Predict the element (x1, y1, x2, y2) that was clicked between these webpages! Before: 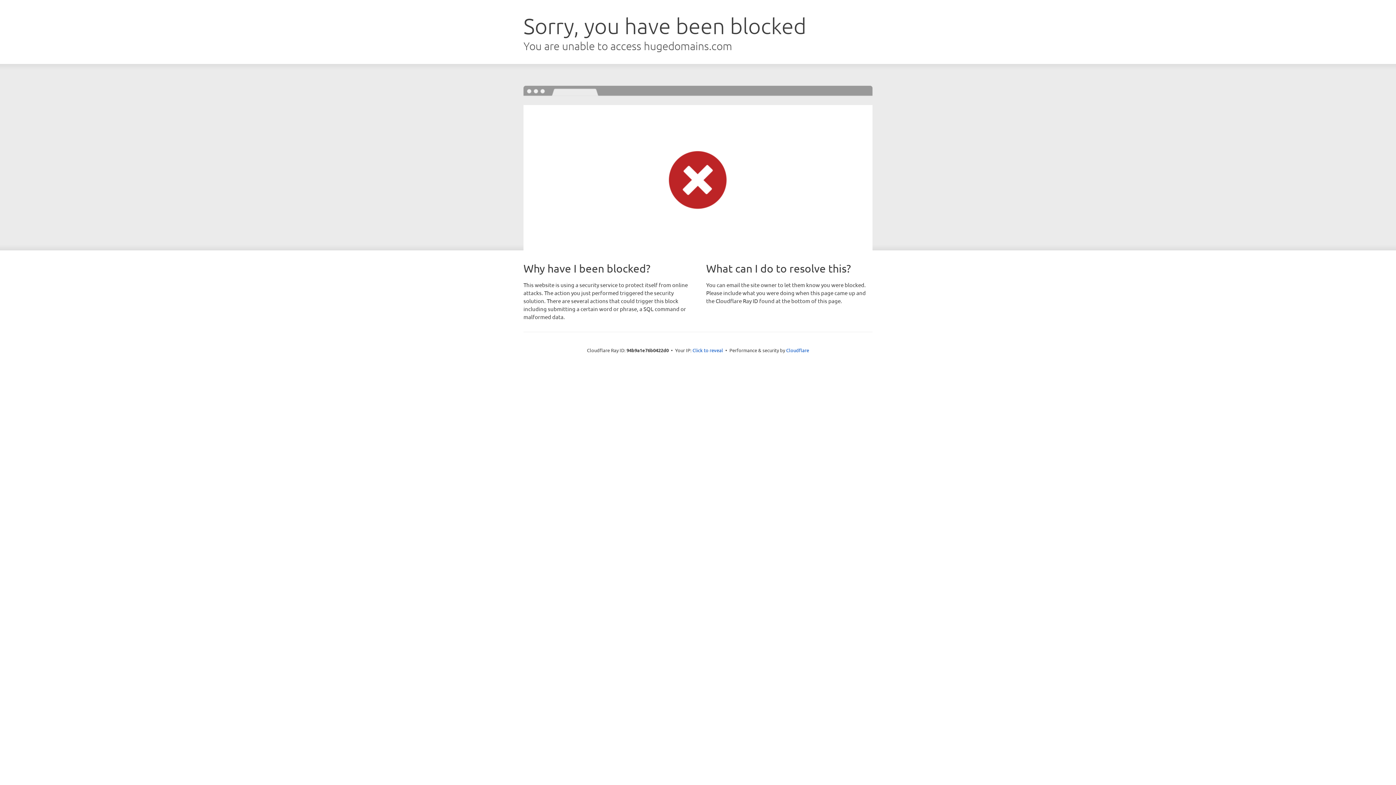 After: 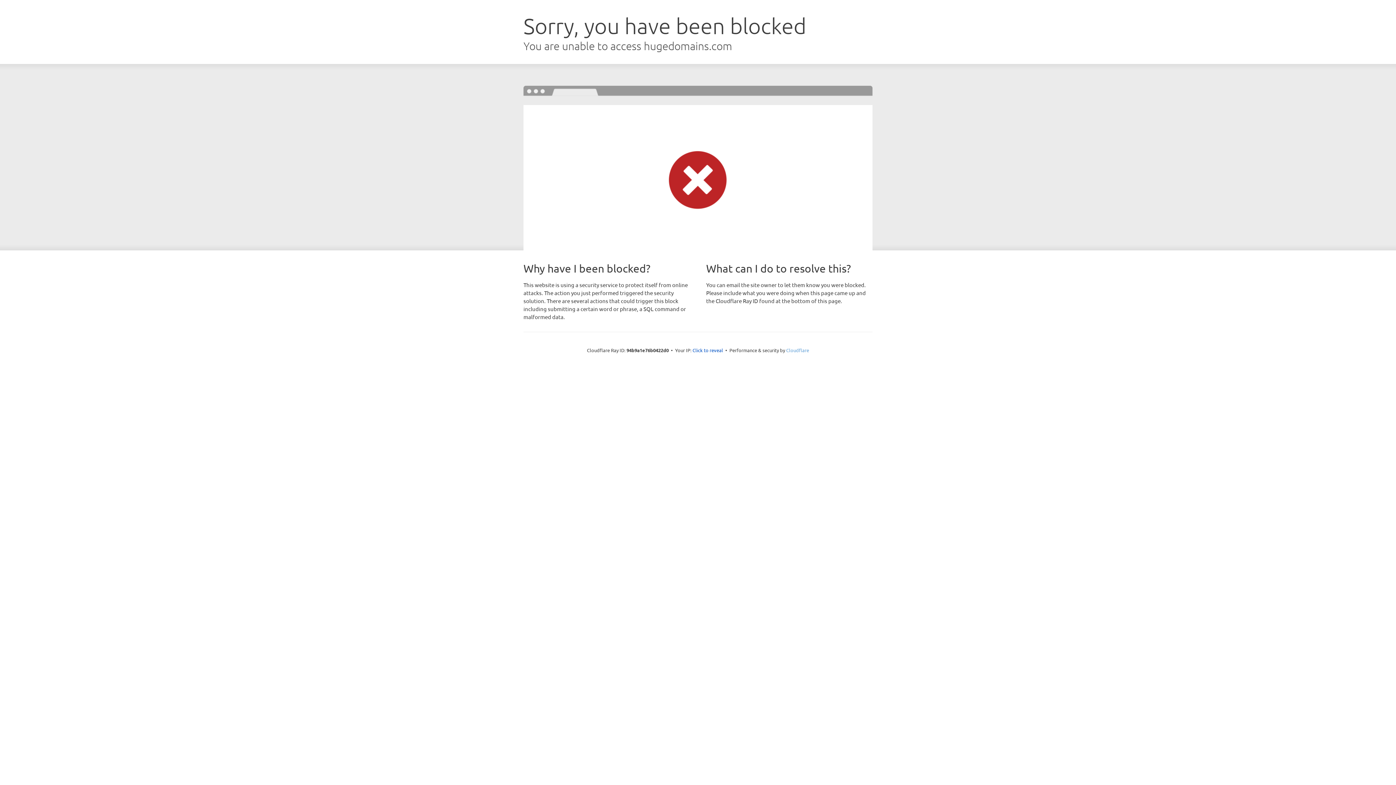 Action: label: Cloudflare bbox: (786, 347, 809, 353)